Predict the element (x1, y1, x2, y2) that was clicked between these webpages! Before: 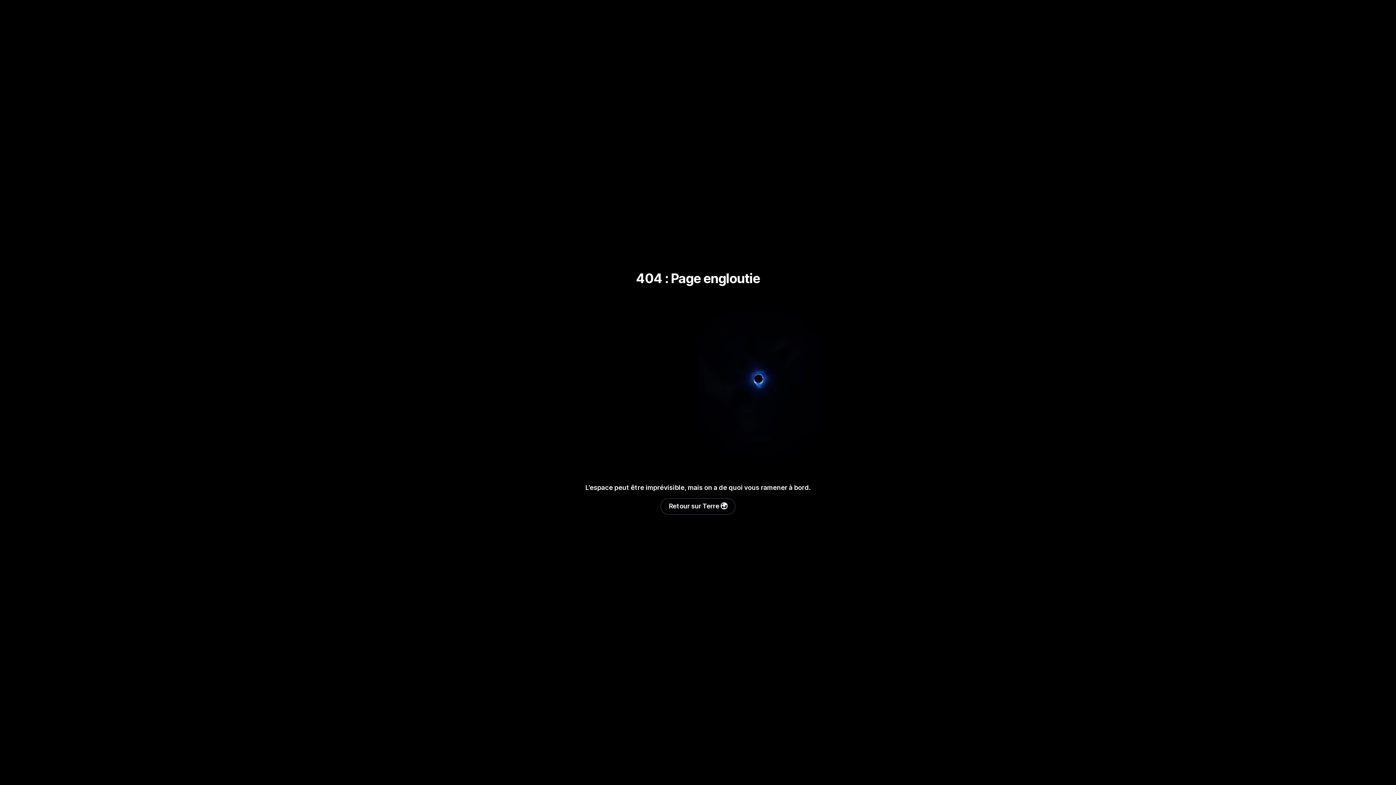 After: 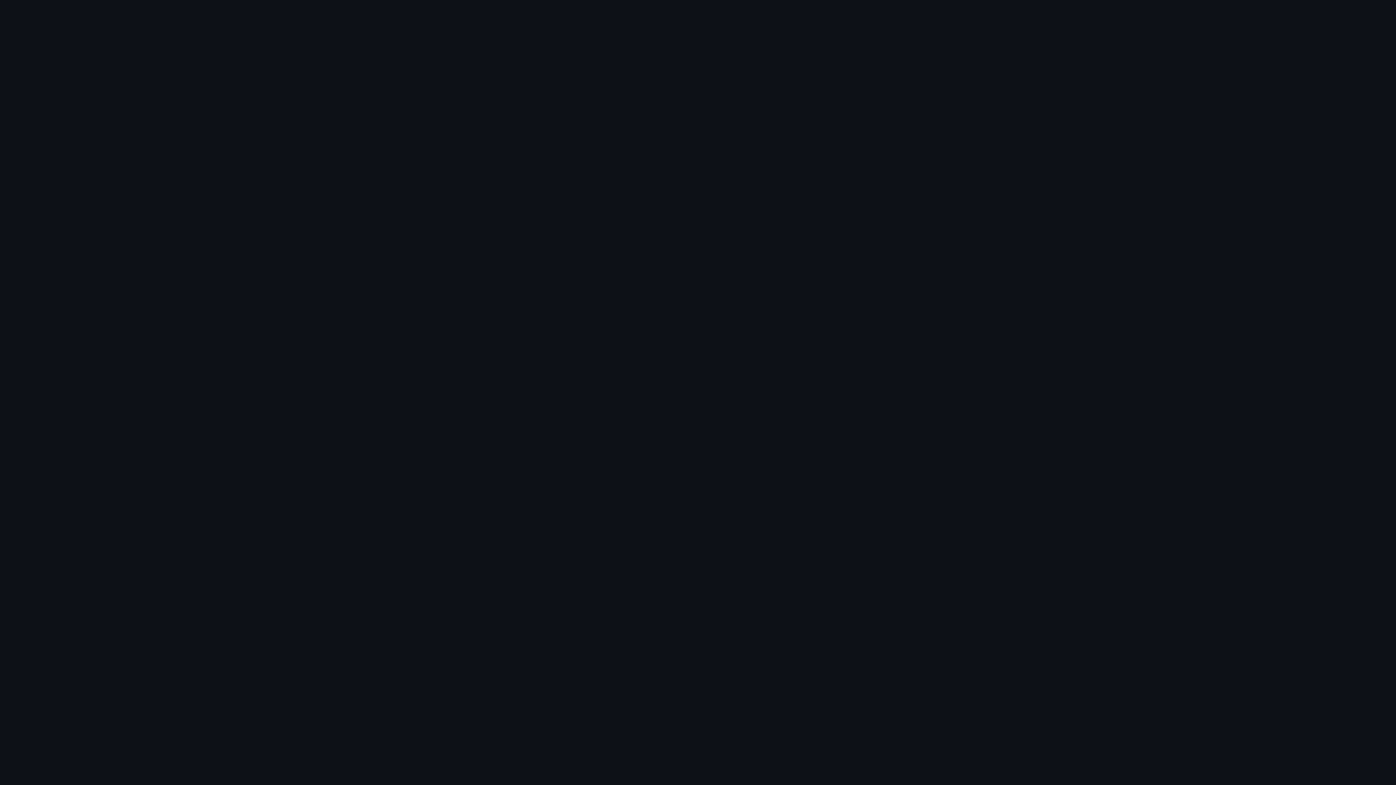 Action: label: Retour sur Terre 🌍 bbox: (660, 498, 735, 514)